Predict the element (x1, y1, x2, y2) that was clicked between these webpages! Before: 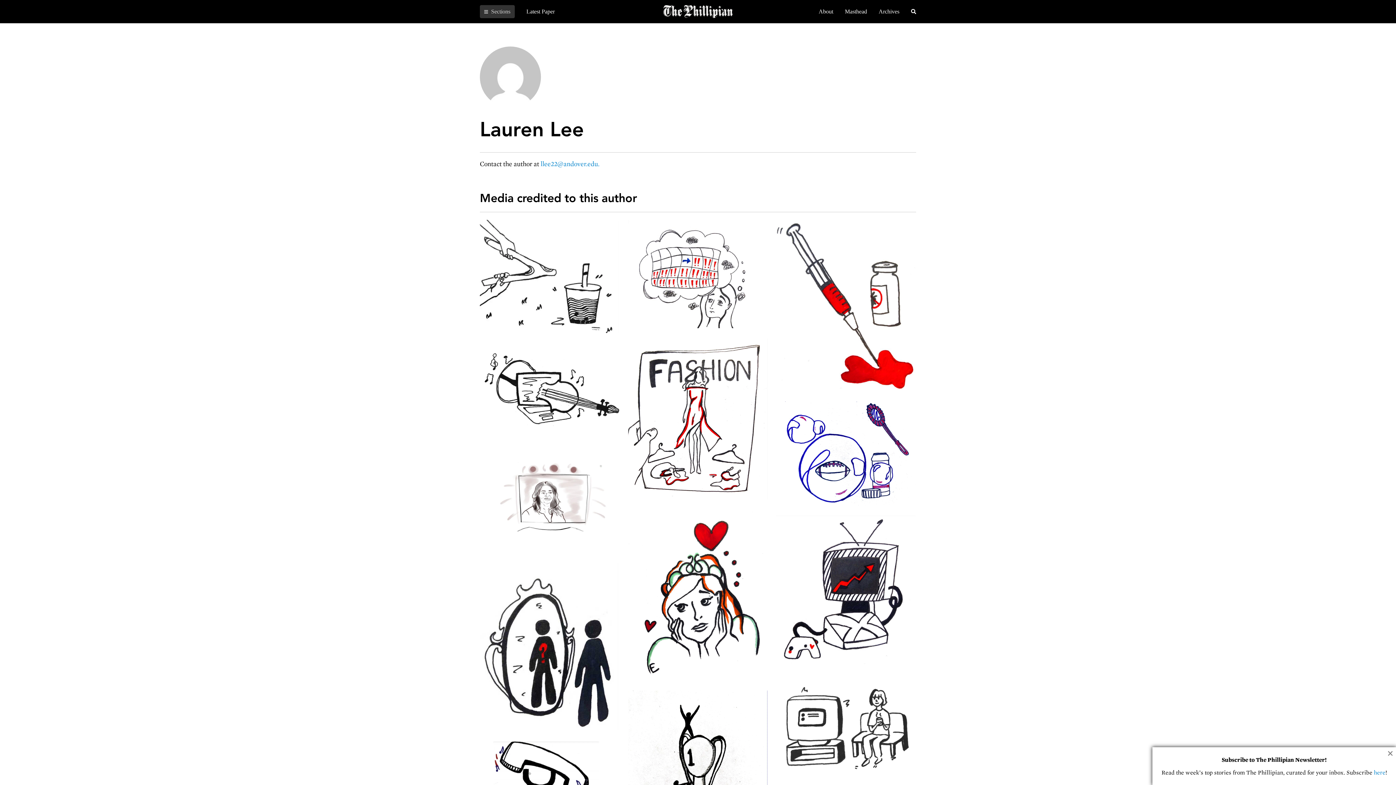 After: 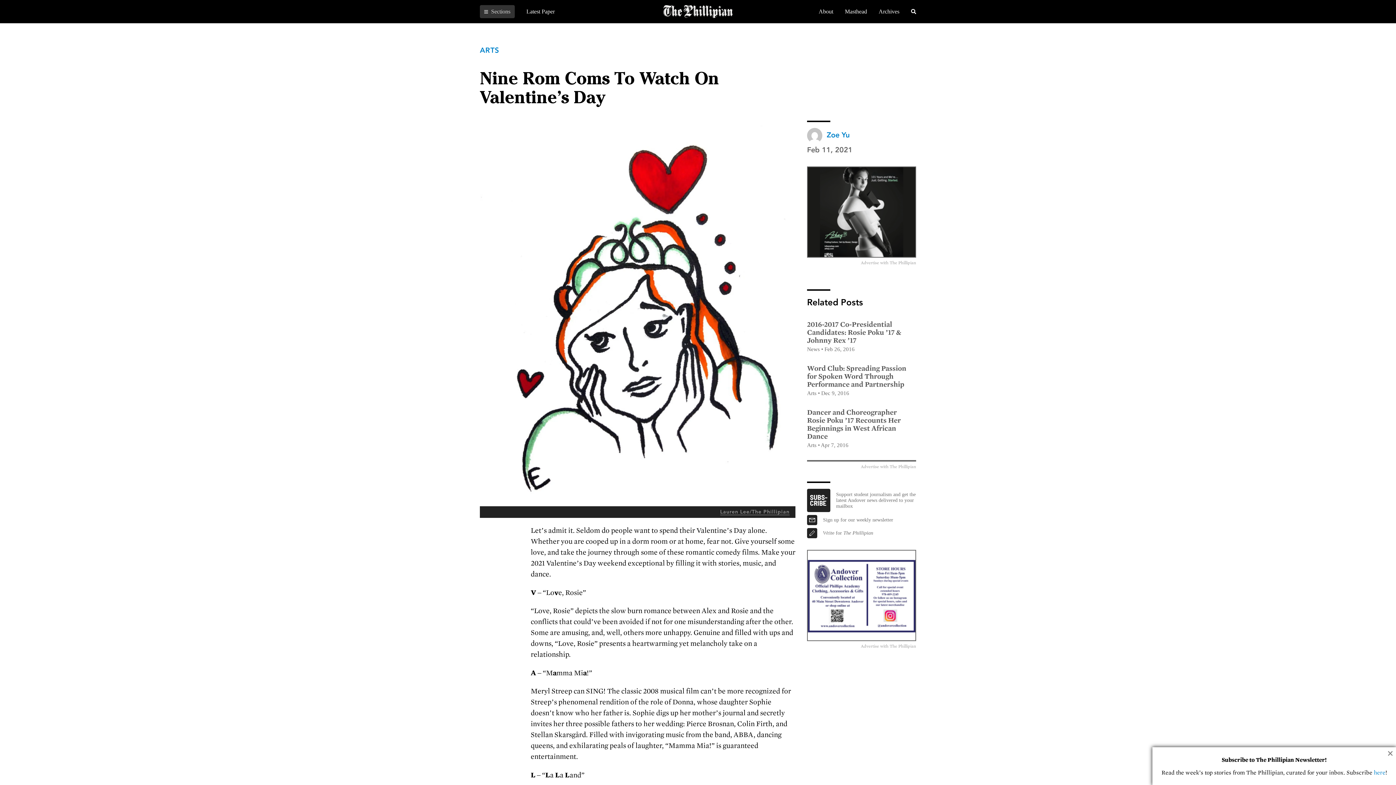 Action: bbox: (628, 675, 767, 682)